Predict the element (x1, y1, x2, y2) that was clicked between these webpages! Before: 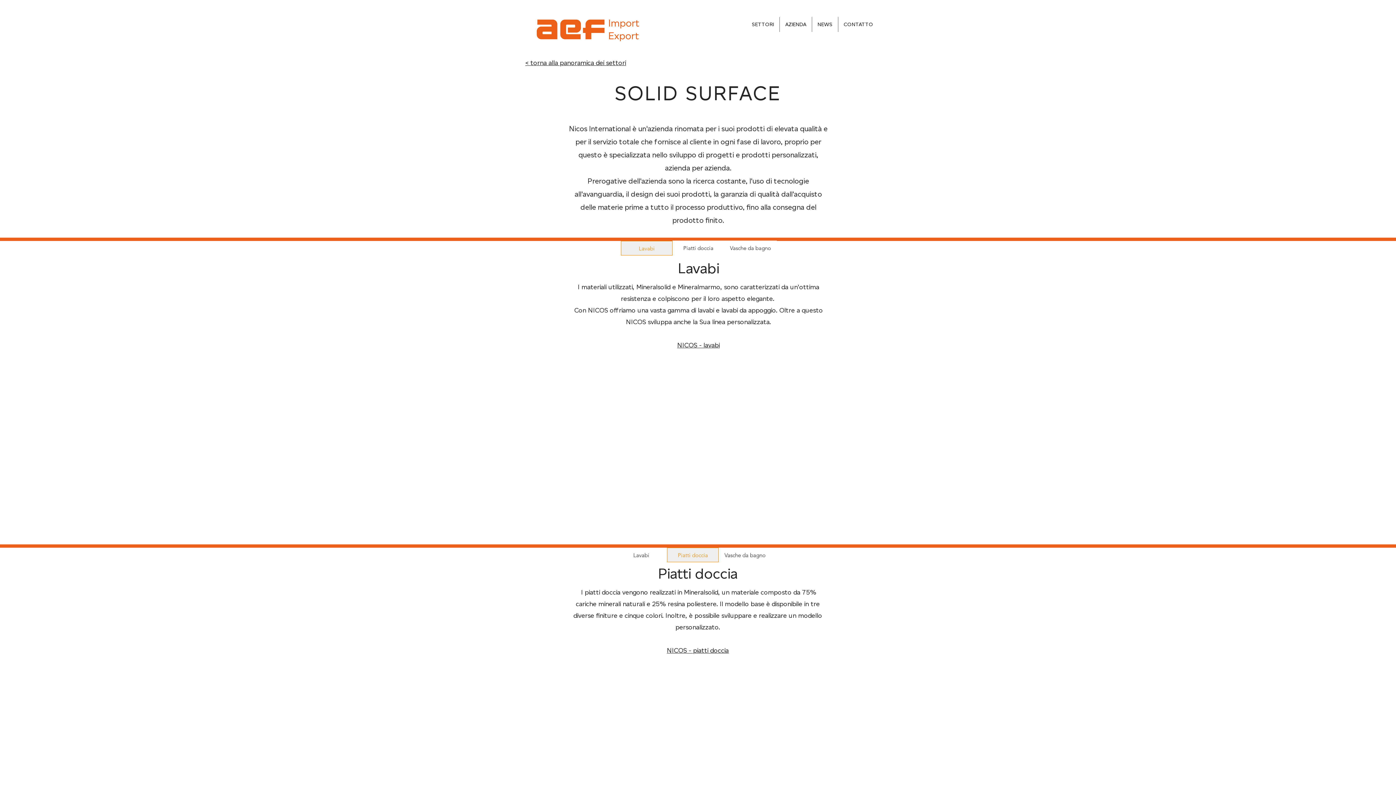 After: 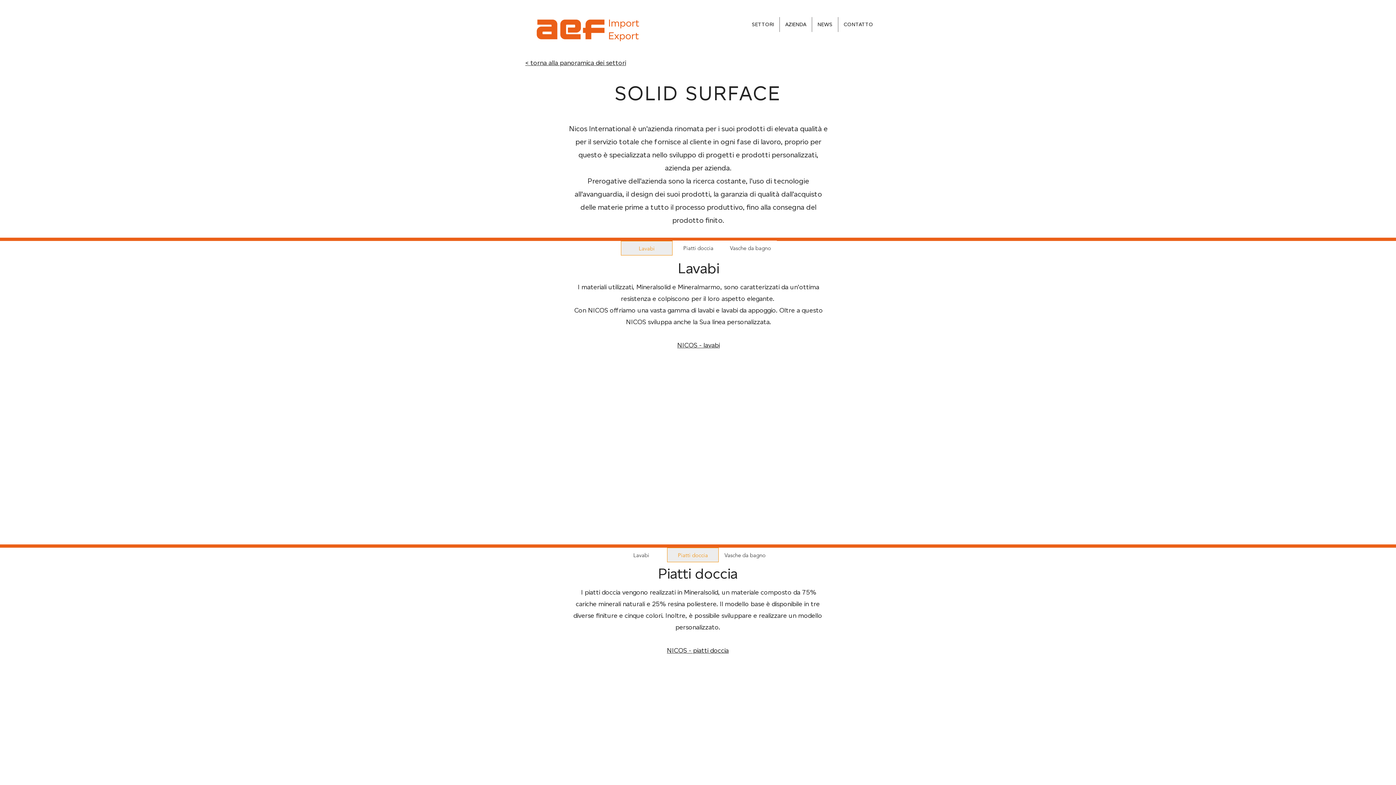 Action: label: Vasche da bagno bbox: (724, 240, 777, 255)